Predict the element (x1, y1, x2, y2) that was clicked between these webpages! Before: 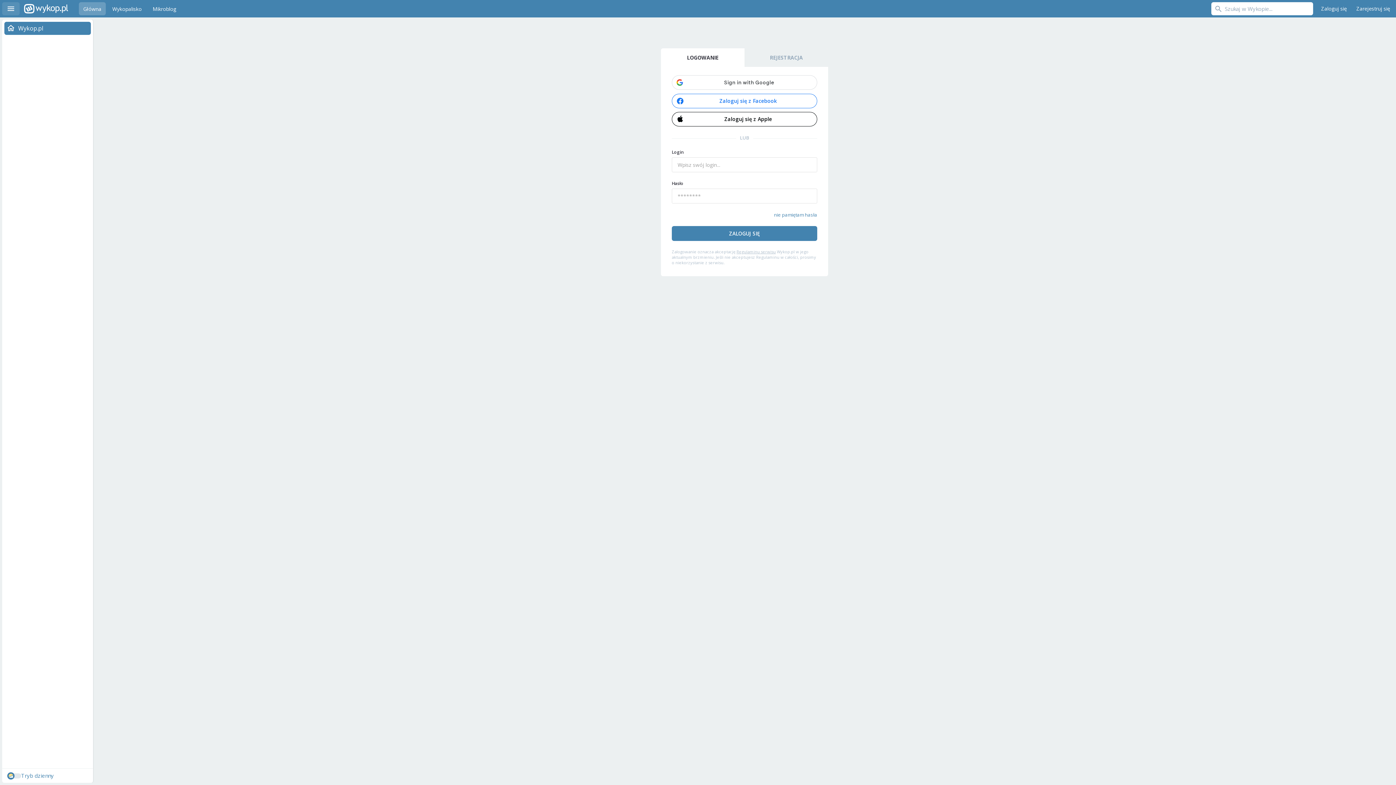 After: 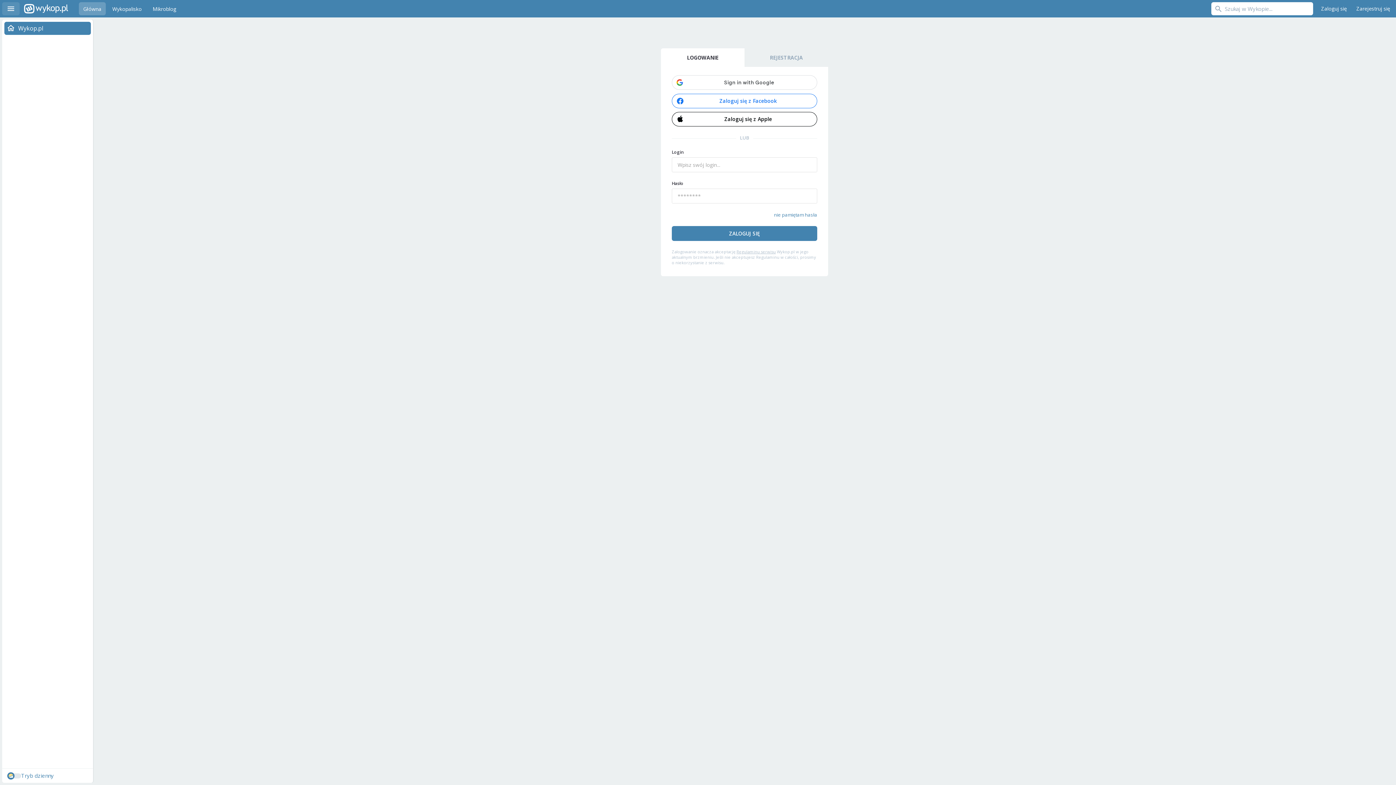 Action: bbox: (661, 48, 744, 66) label: LOGOWANIE